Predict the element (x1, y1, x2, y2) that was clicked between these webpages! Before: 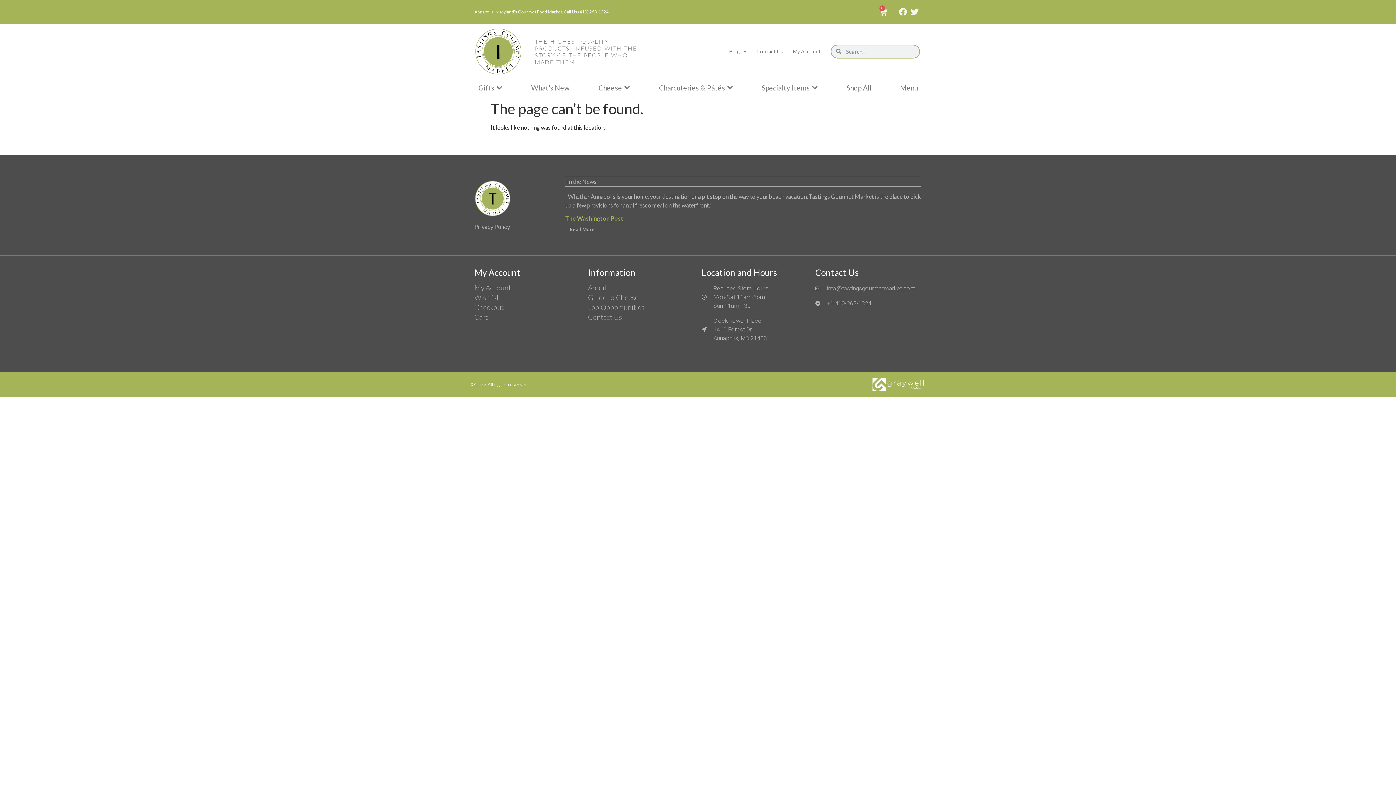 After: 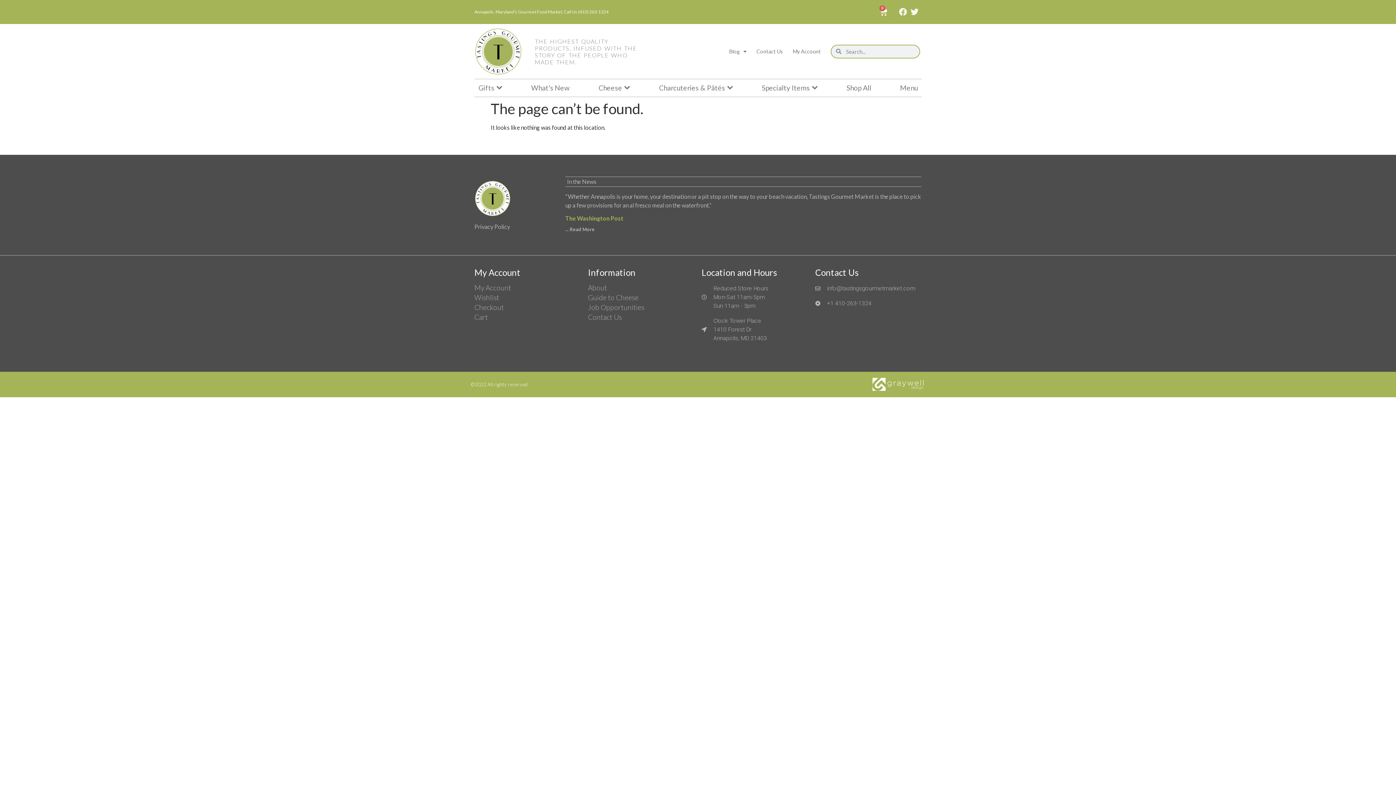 Action: bbox: (588, 294, 694, 301) label: Guide to Cheese